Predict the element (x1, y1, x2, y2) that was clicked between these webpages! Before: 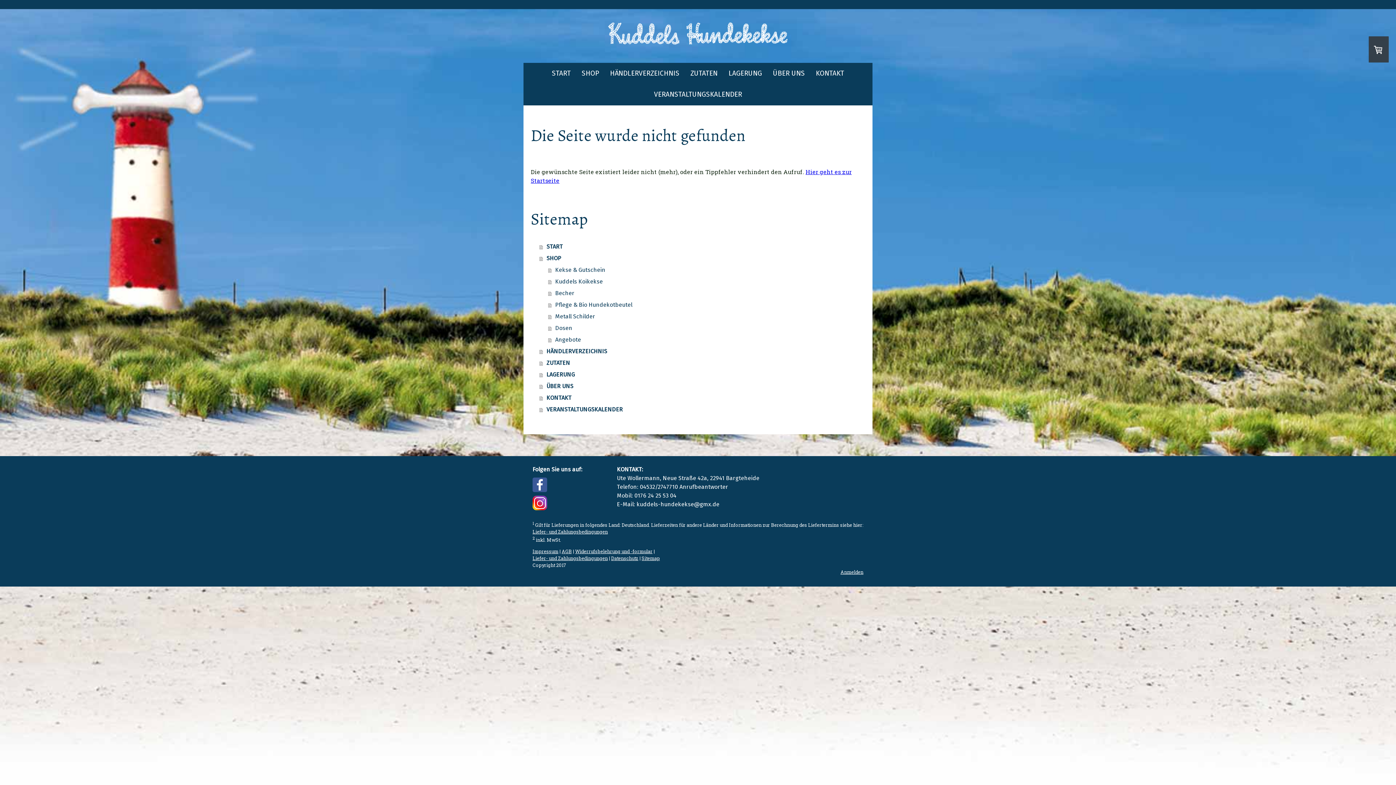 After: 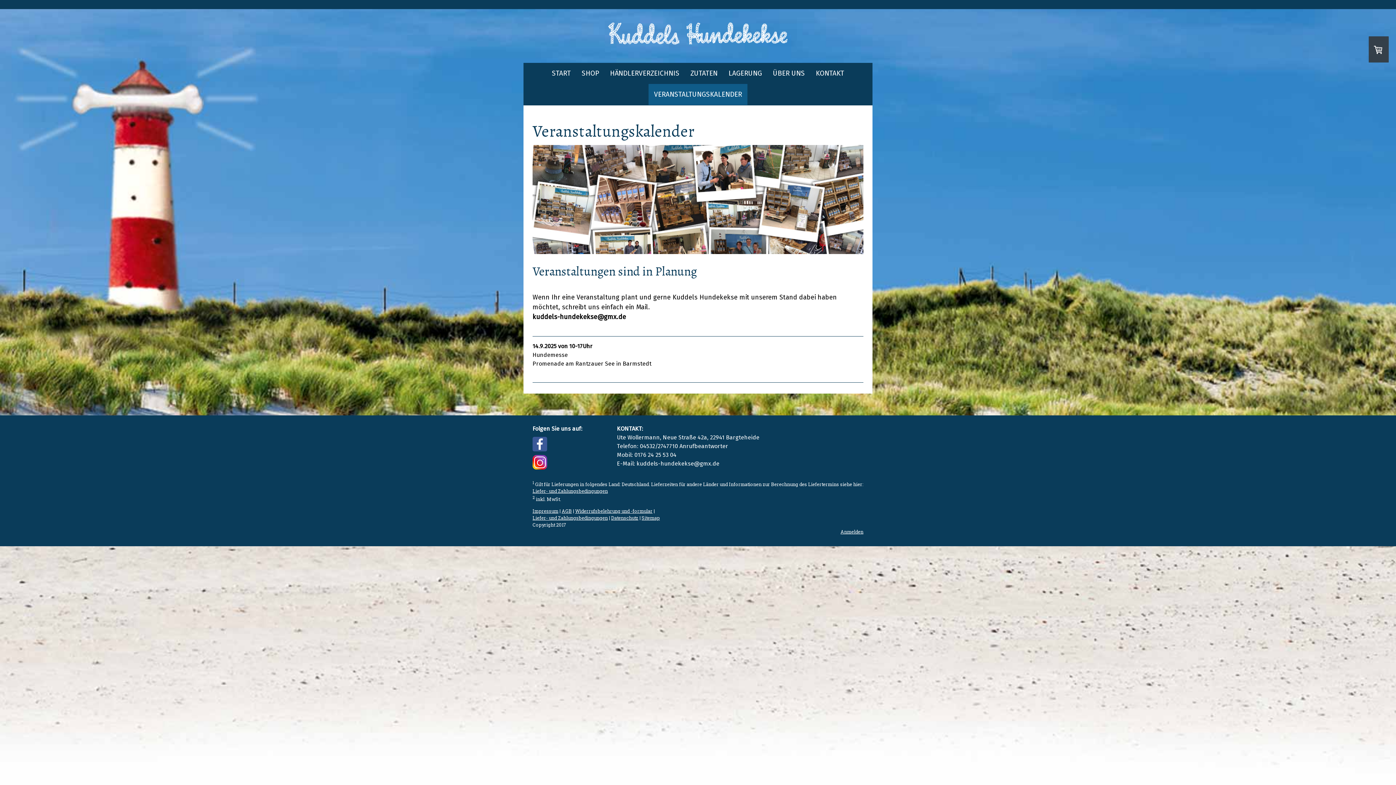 Action: bbox: (539, 404, 865, 415) label: VERANSTALTUNGSKALENDER